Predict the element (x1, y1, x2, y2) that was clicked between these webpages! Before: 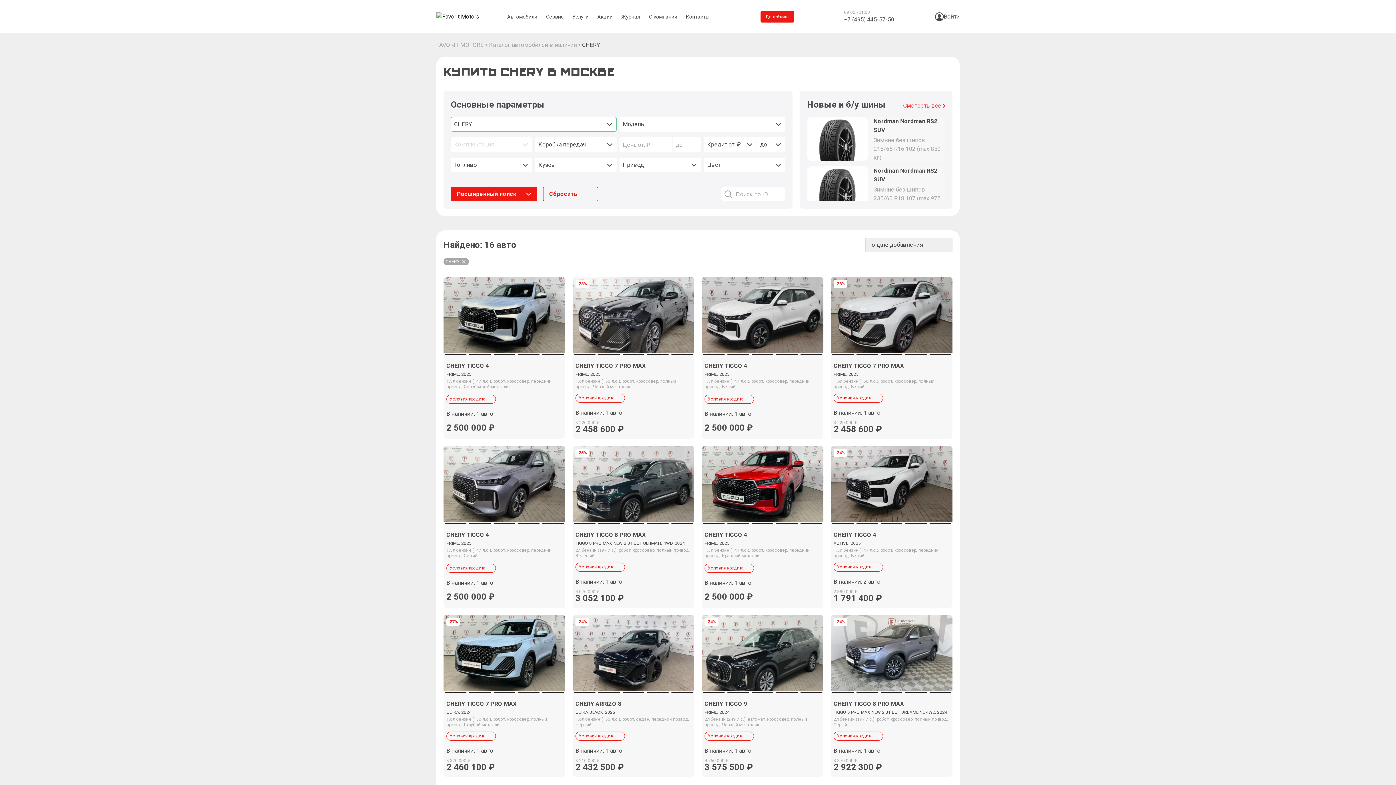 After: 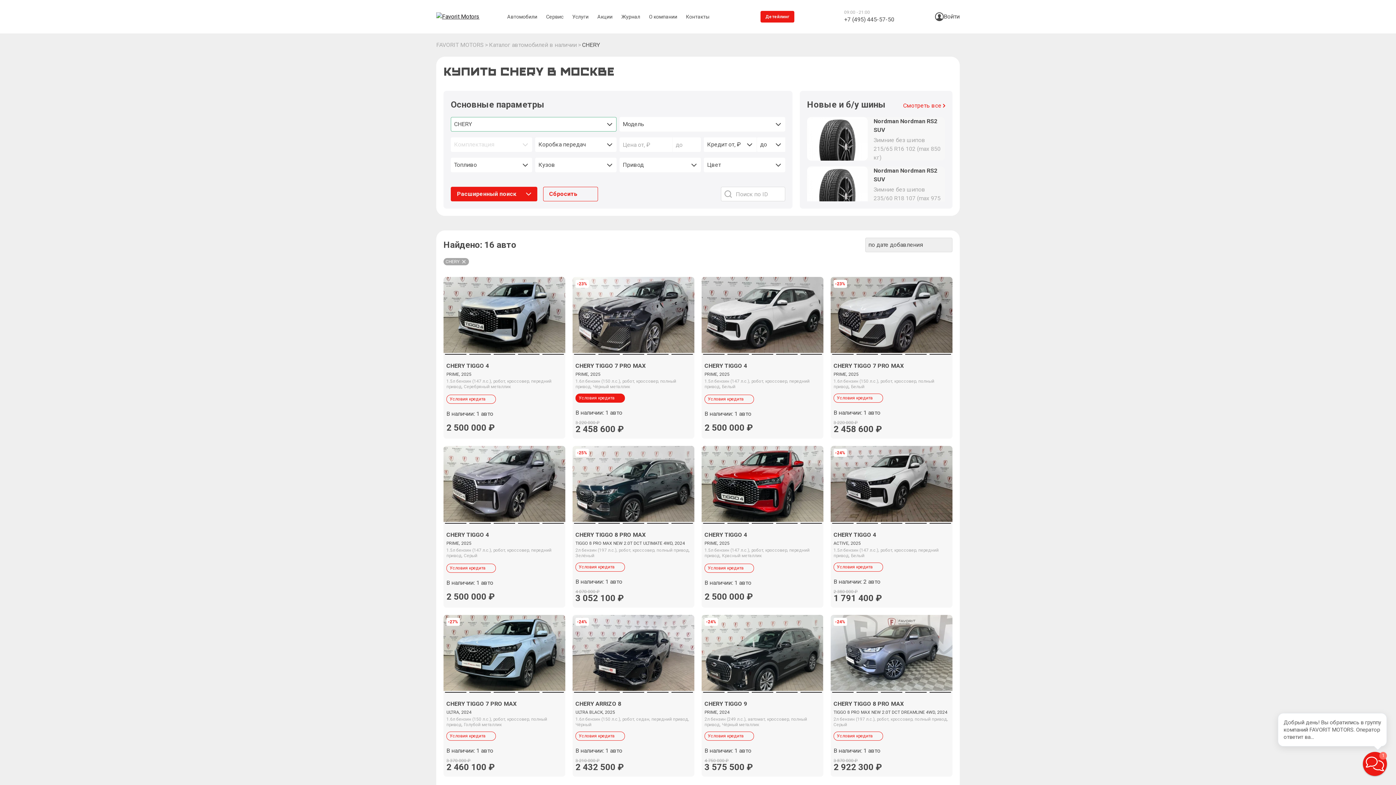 Action: bbox: (575, 393, 625, 402) label: Условия кредита